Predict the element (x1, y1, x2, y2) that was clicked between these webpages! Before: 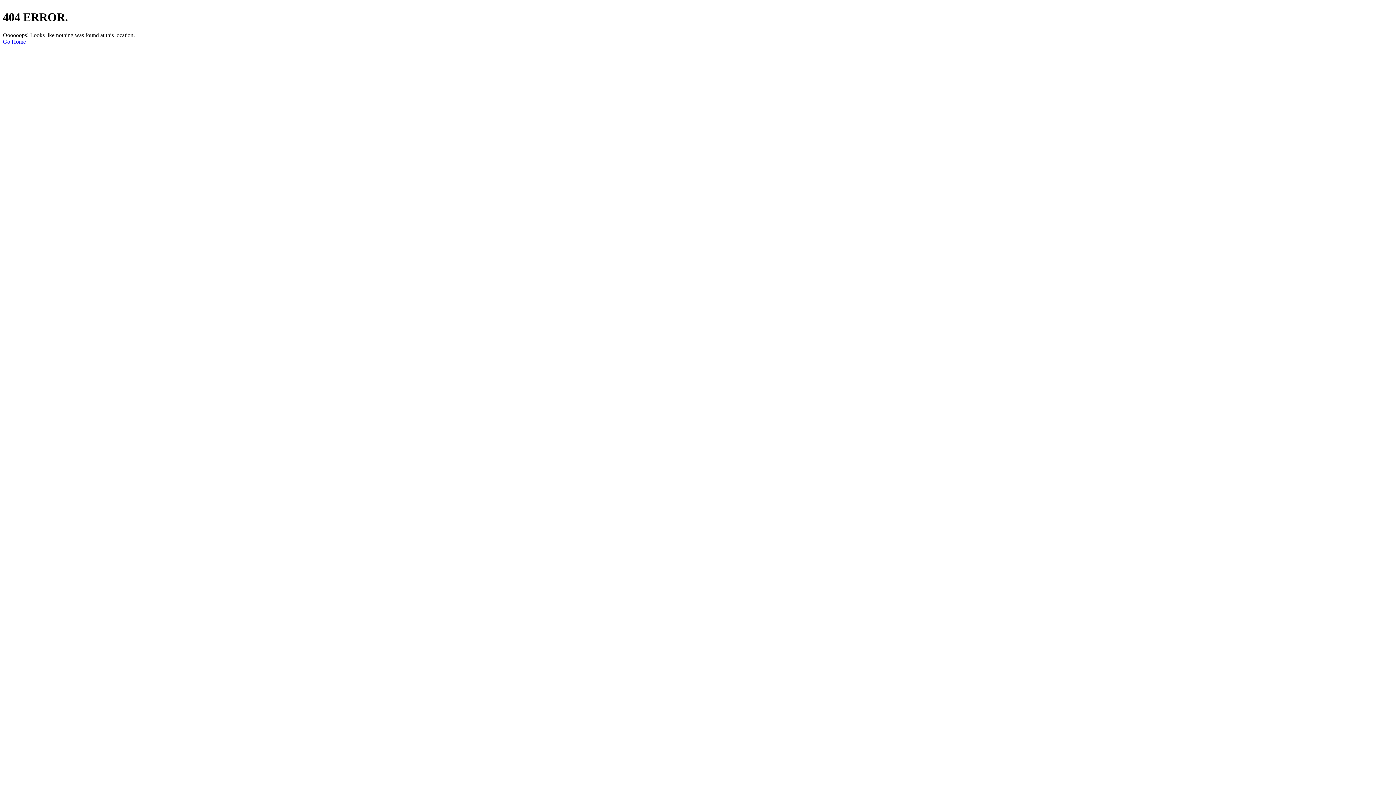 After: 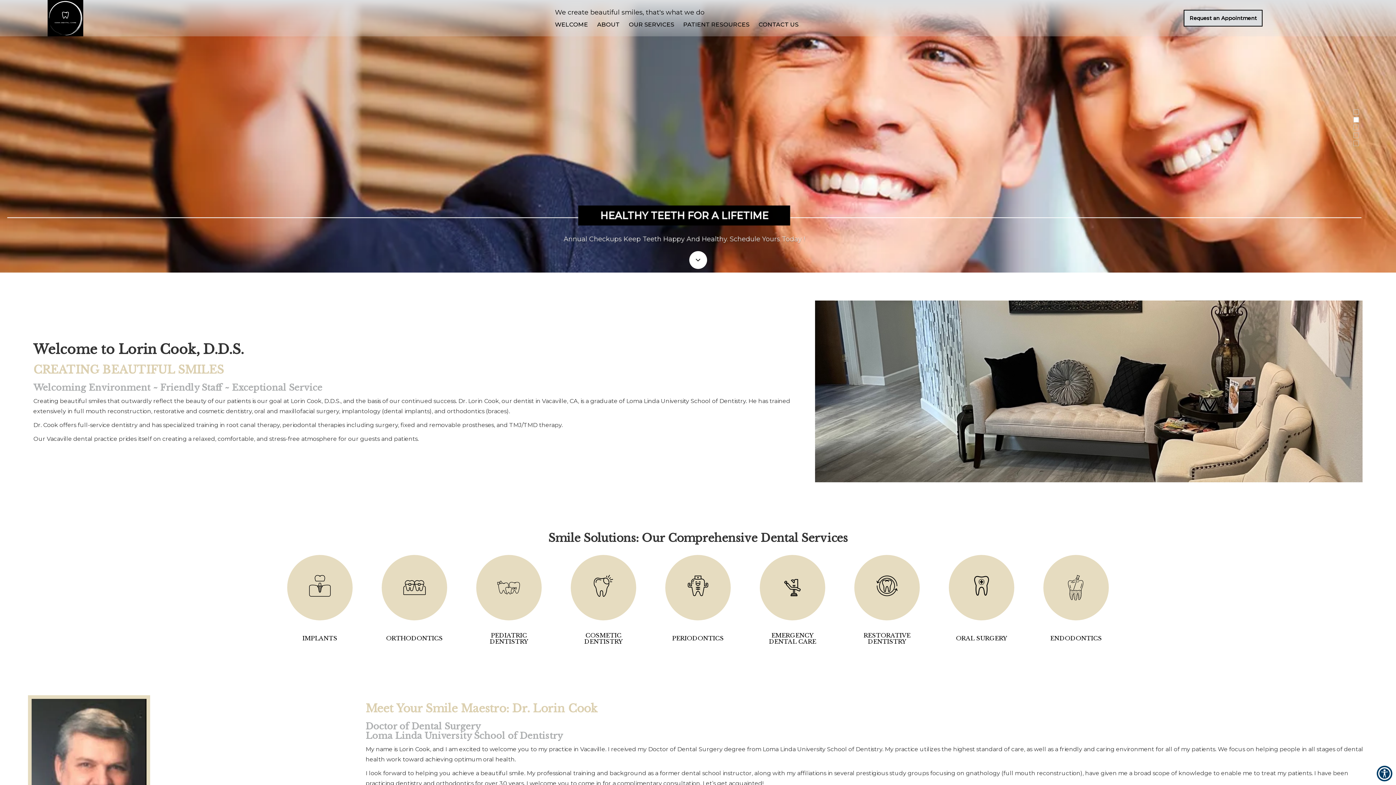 Action: label: Go Home bbox: (2, 38, 25, 44)